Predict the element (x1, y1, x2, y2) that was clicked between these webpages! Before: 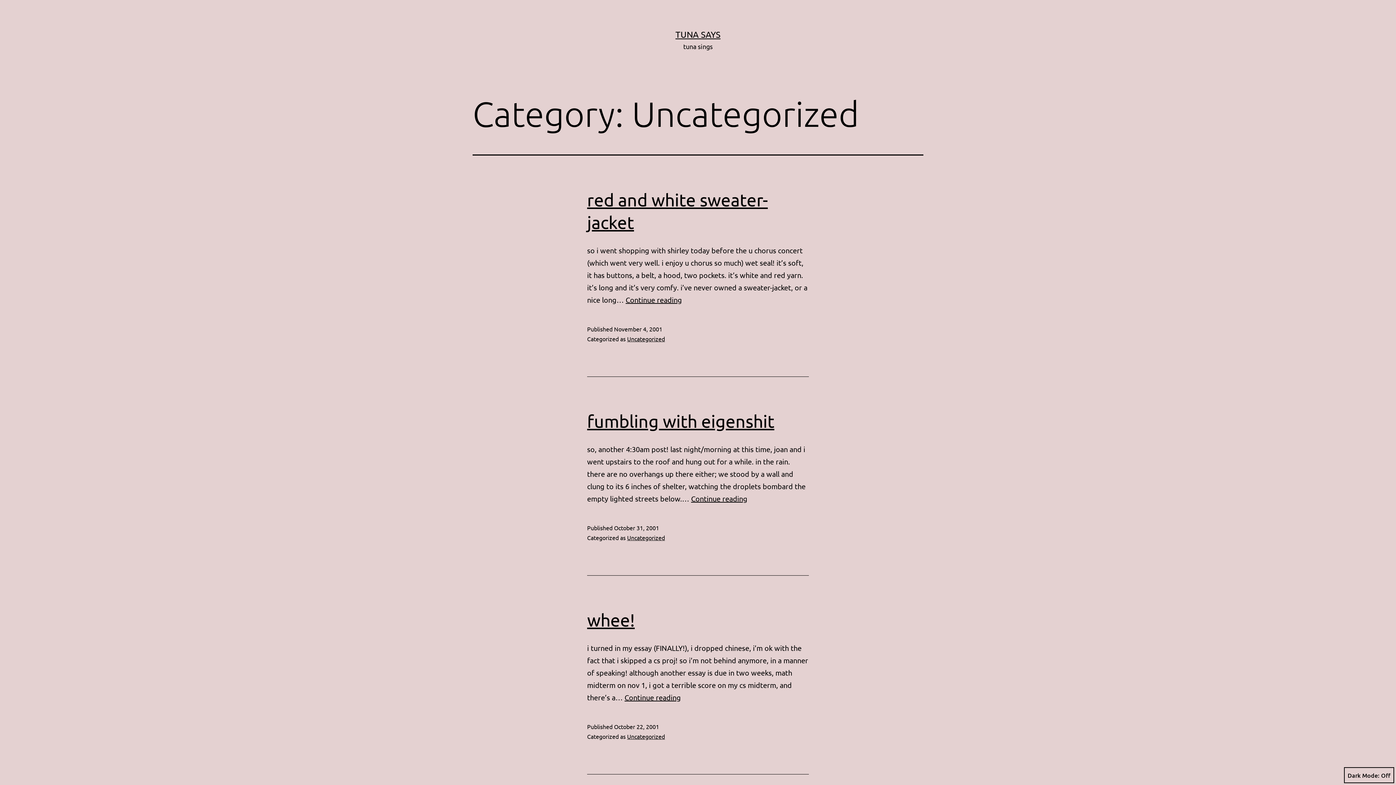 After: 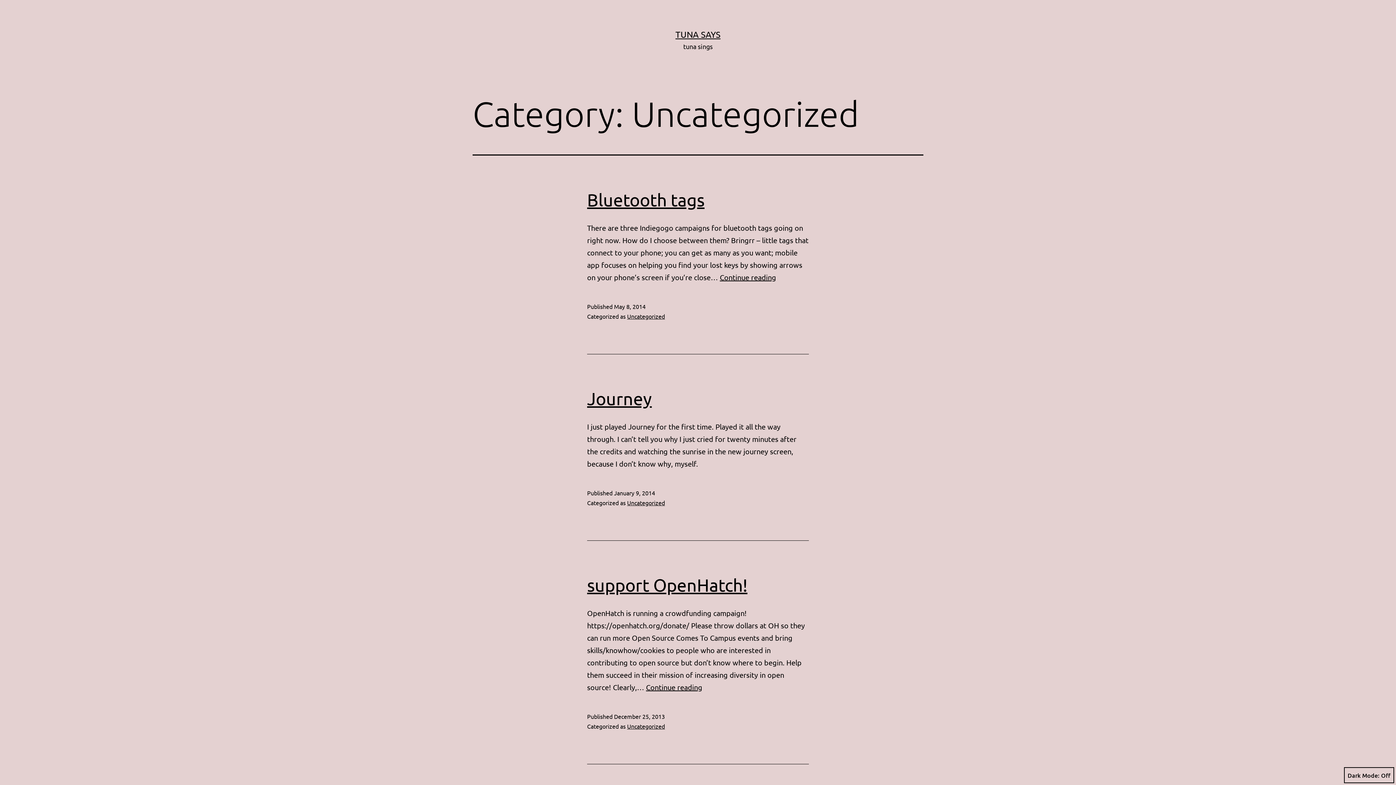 Action: label: Uncategorized bbox: (627, 335, 665, 342)